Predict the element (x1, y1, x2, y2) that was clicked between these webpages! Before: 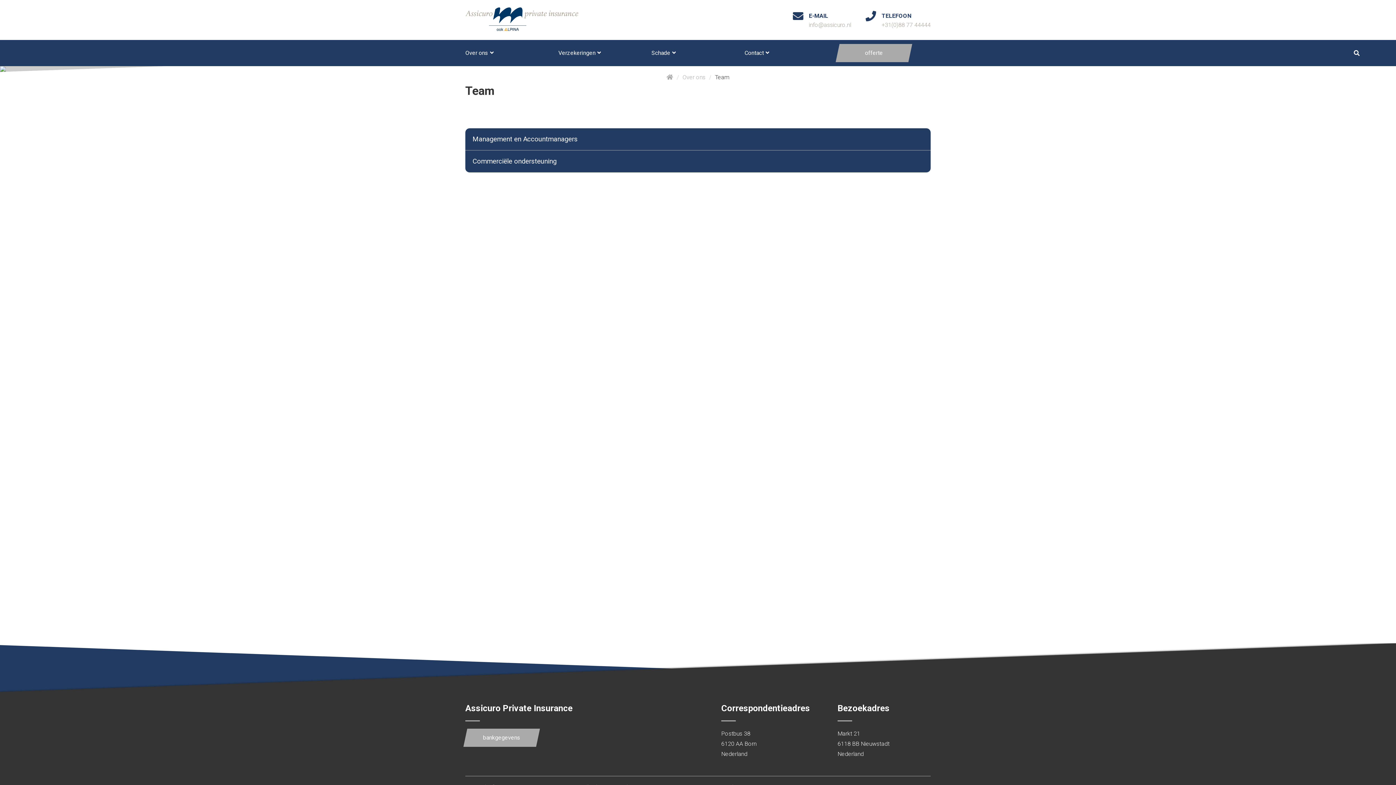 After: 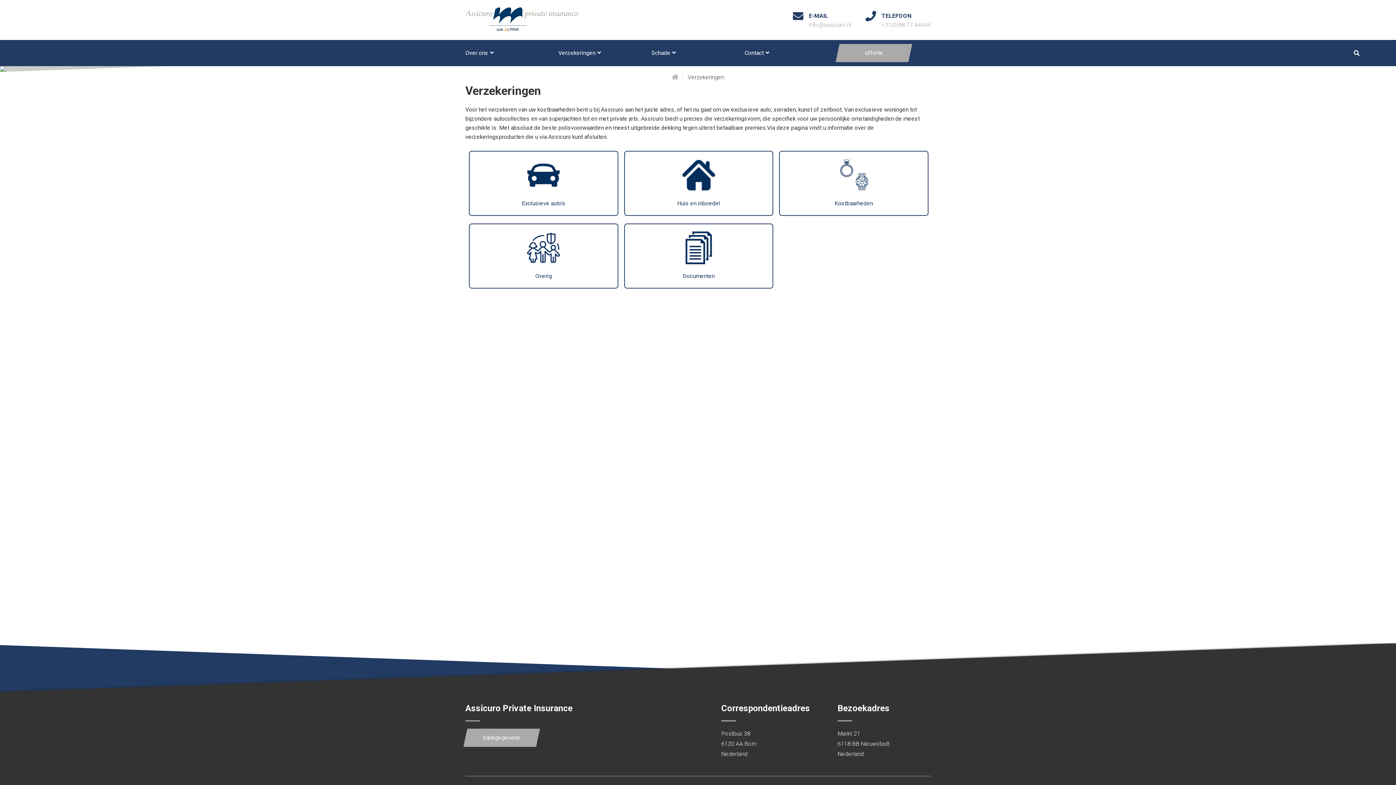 Action: bbox: (558, 40, 651, 66) label: Verzekeringen